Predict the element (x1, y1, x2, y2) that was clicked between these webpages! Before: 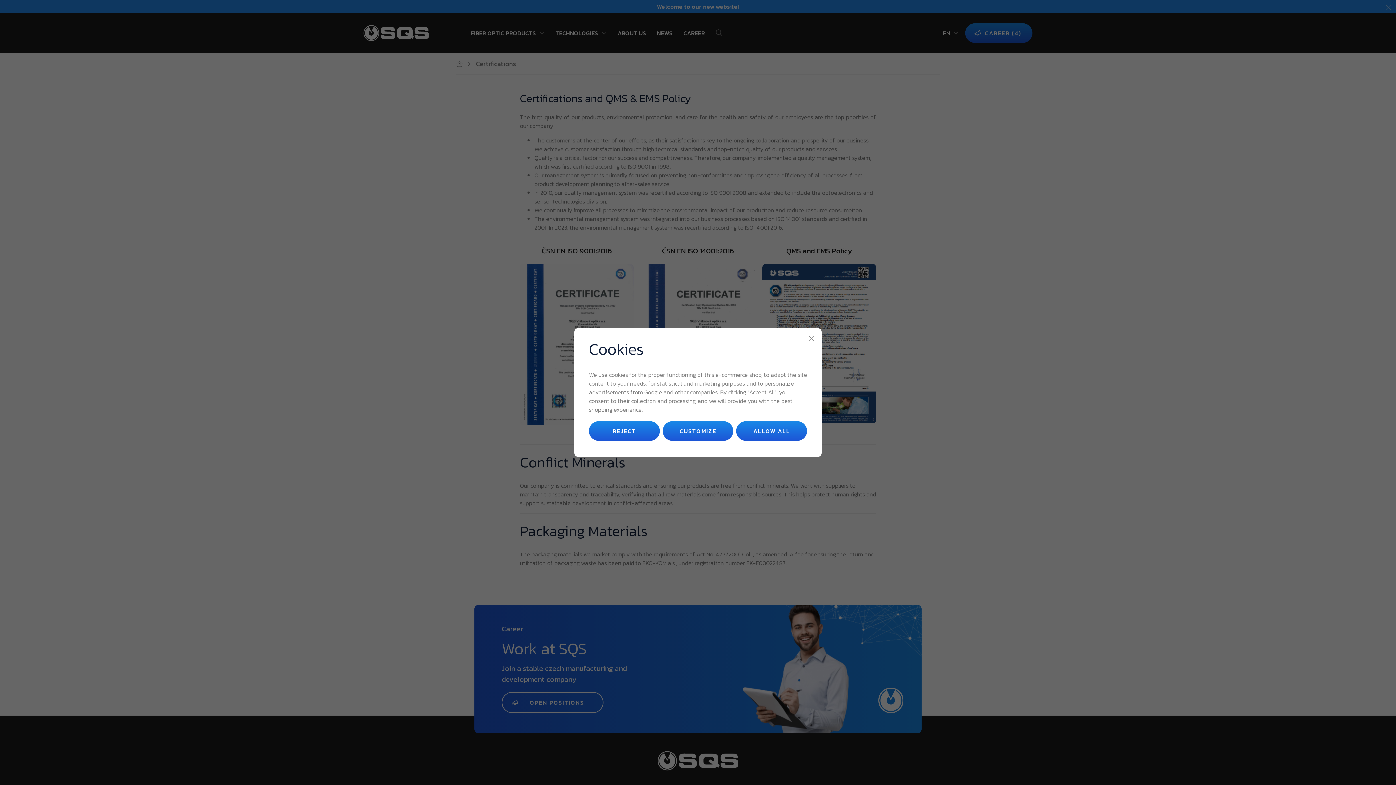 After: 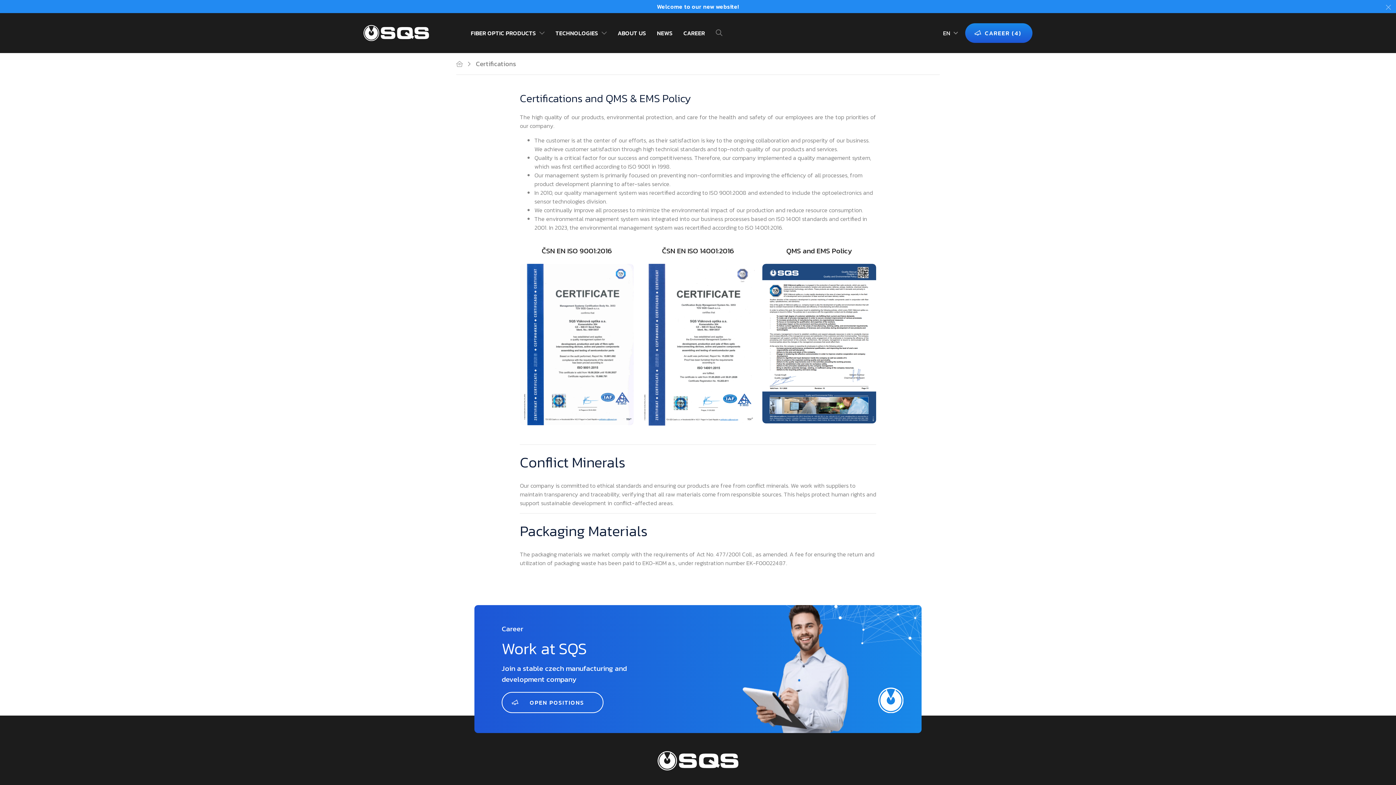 Action: label: REJECT bbox: (589, 421, 659, 441)